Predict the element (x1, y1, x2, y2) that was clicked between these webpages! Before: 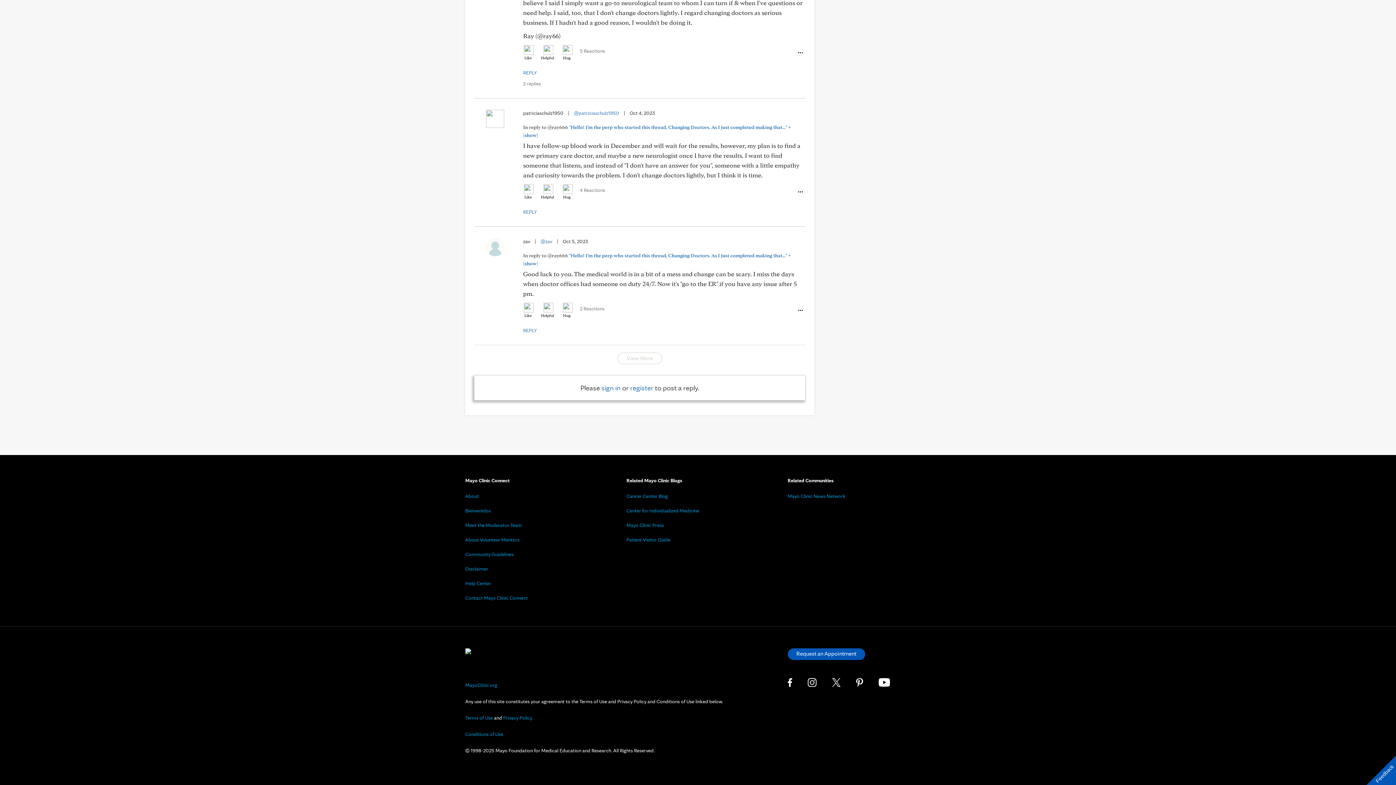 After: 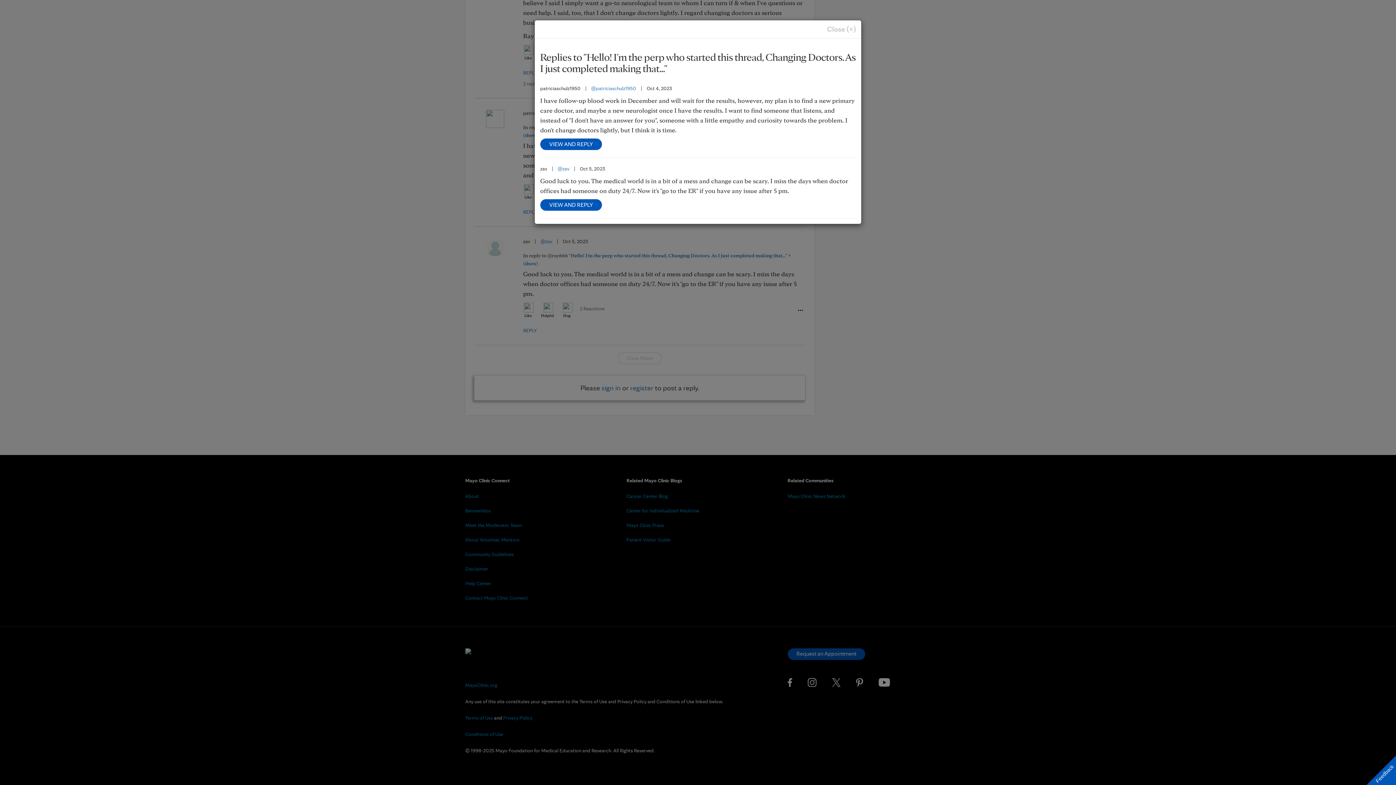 Action: label: 2 replies bbox: (523, 80, 541, 86)